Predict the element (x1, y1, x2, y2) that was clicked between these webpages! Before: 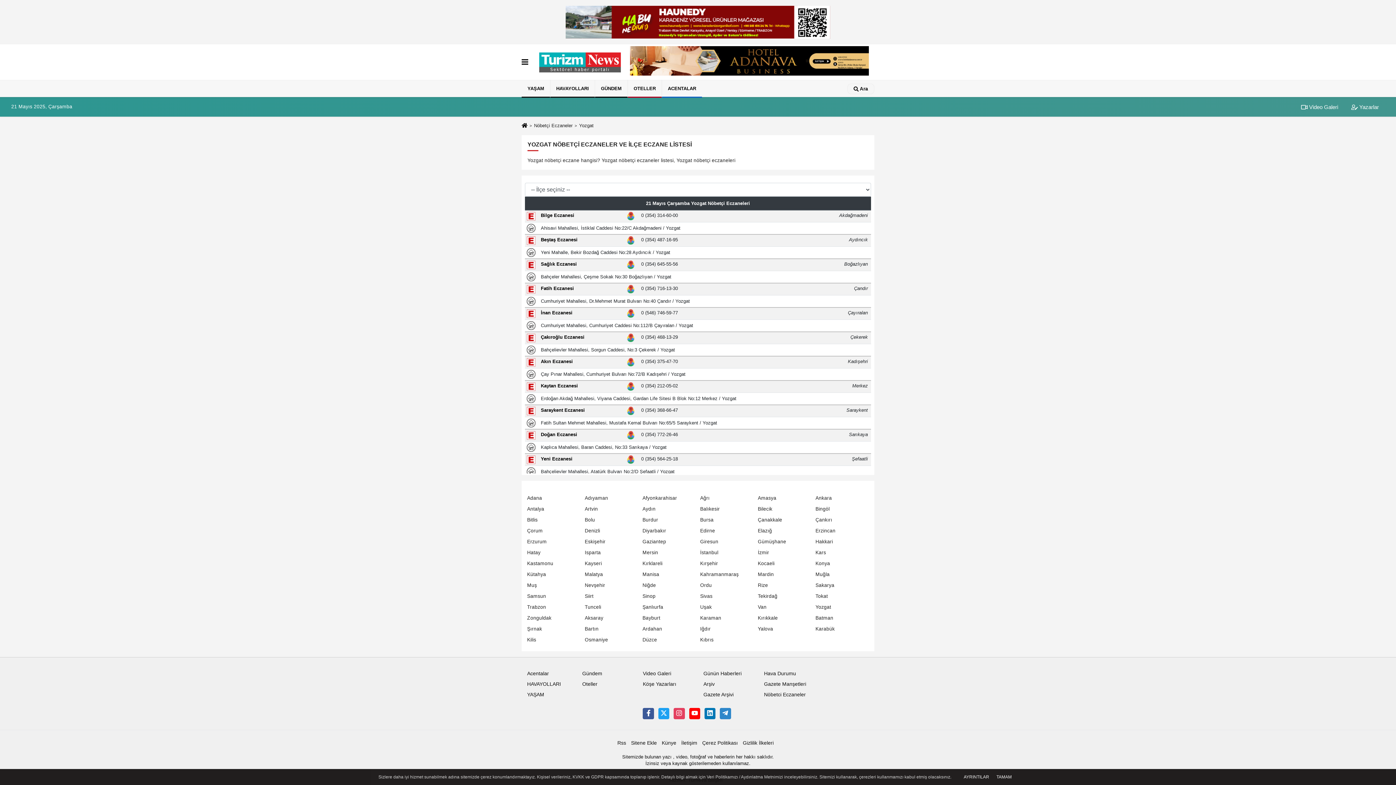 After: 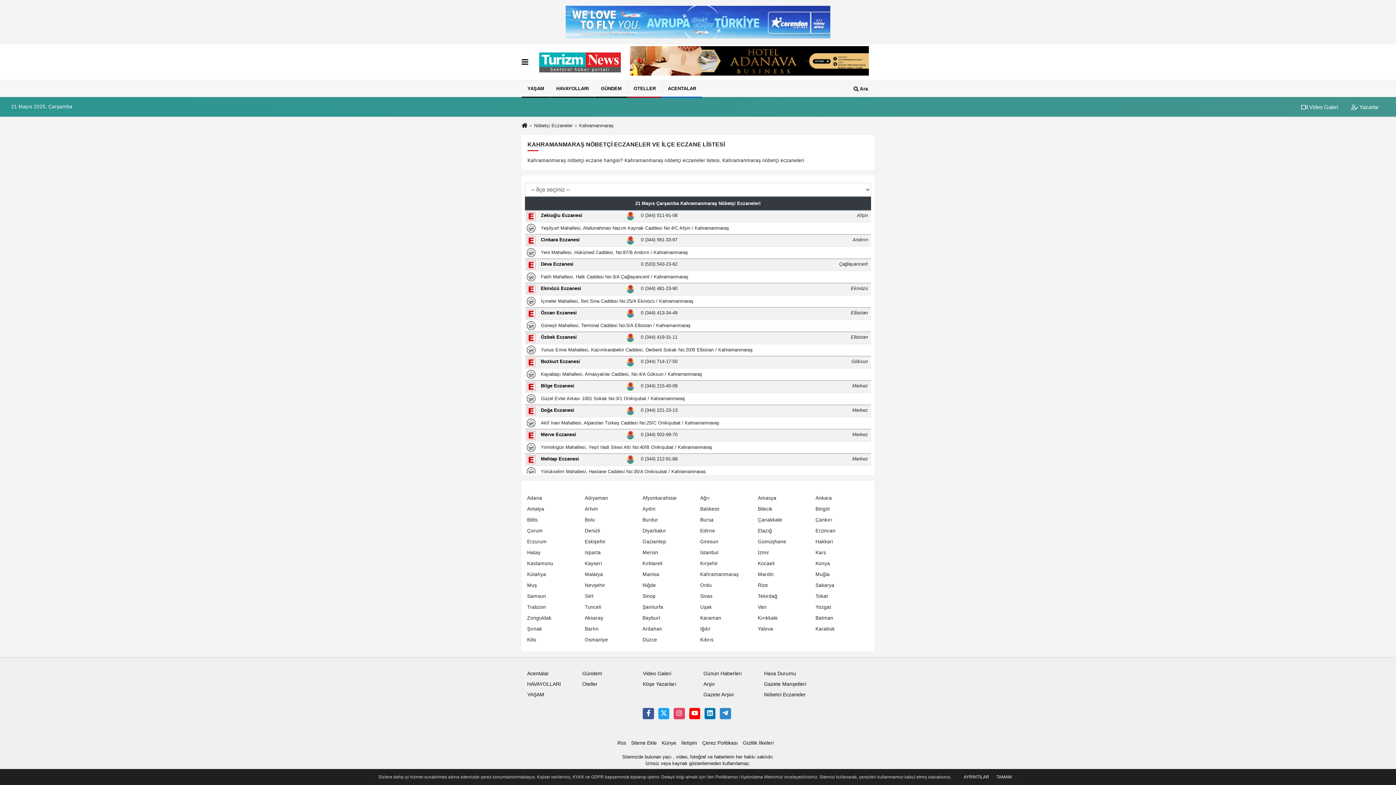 Action: bbox: (700, 572, 738, 577) label: Kahramanmaraş